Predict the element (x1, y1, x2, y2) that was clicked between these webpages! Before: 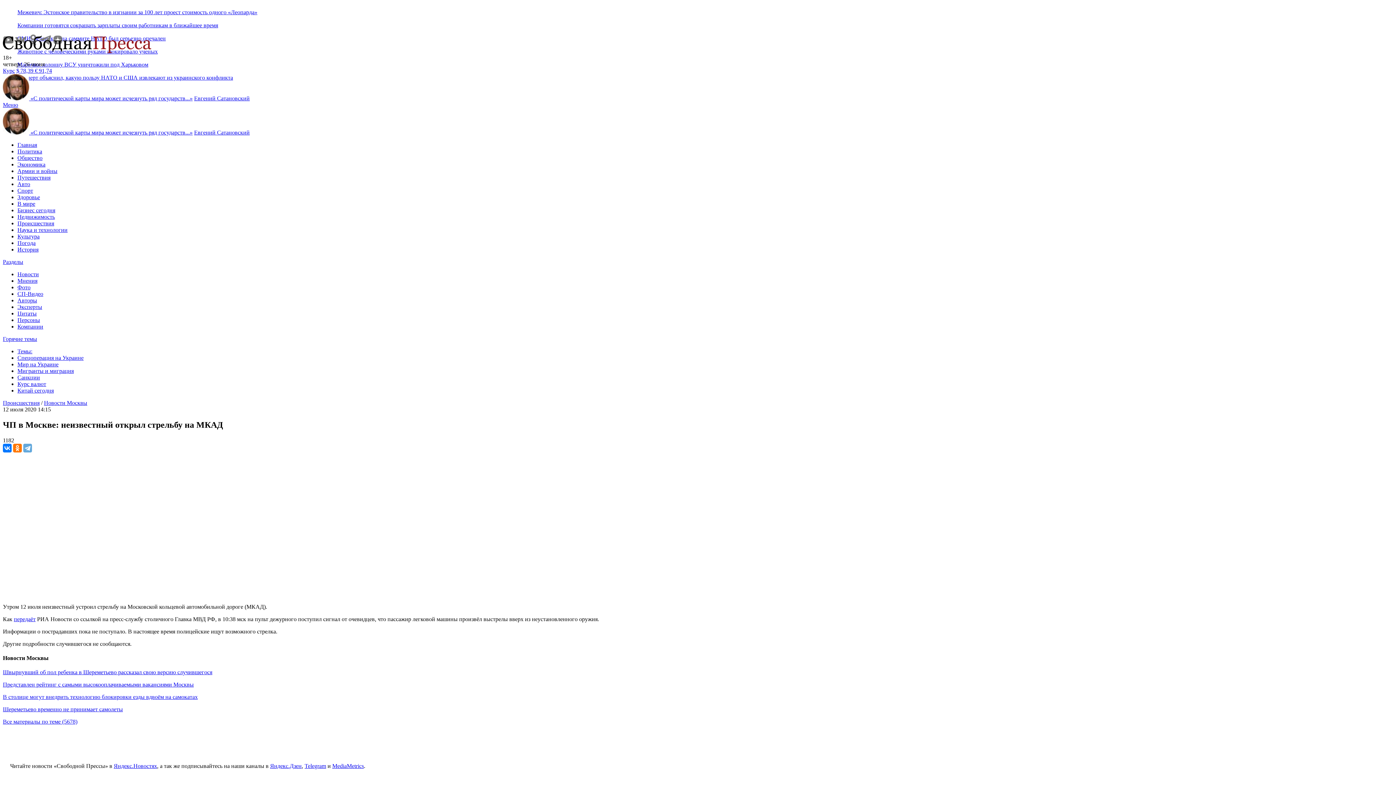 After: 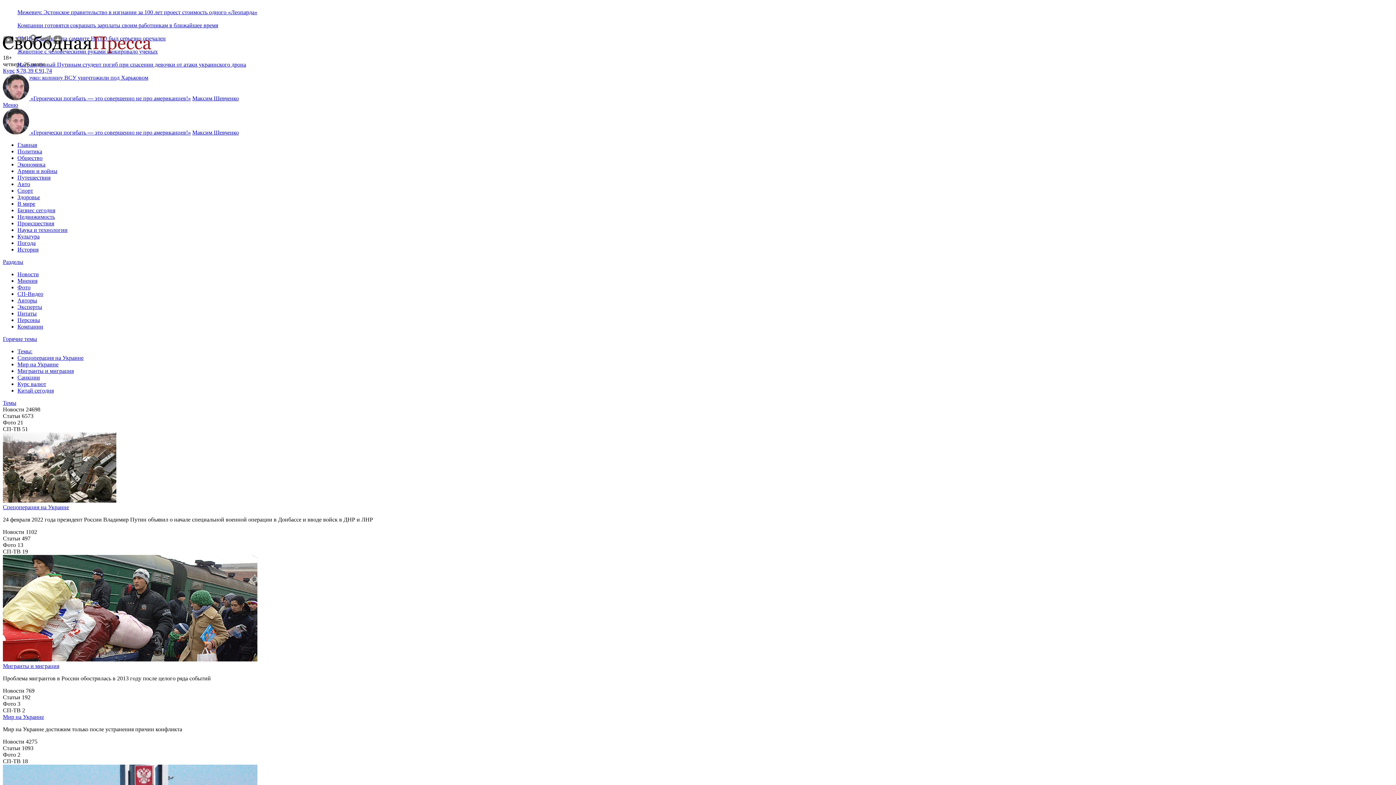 Action: bbox: (17, 348, 32, 354) label: Темы: